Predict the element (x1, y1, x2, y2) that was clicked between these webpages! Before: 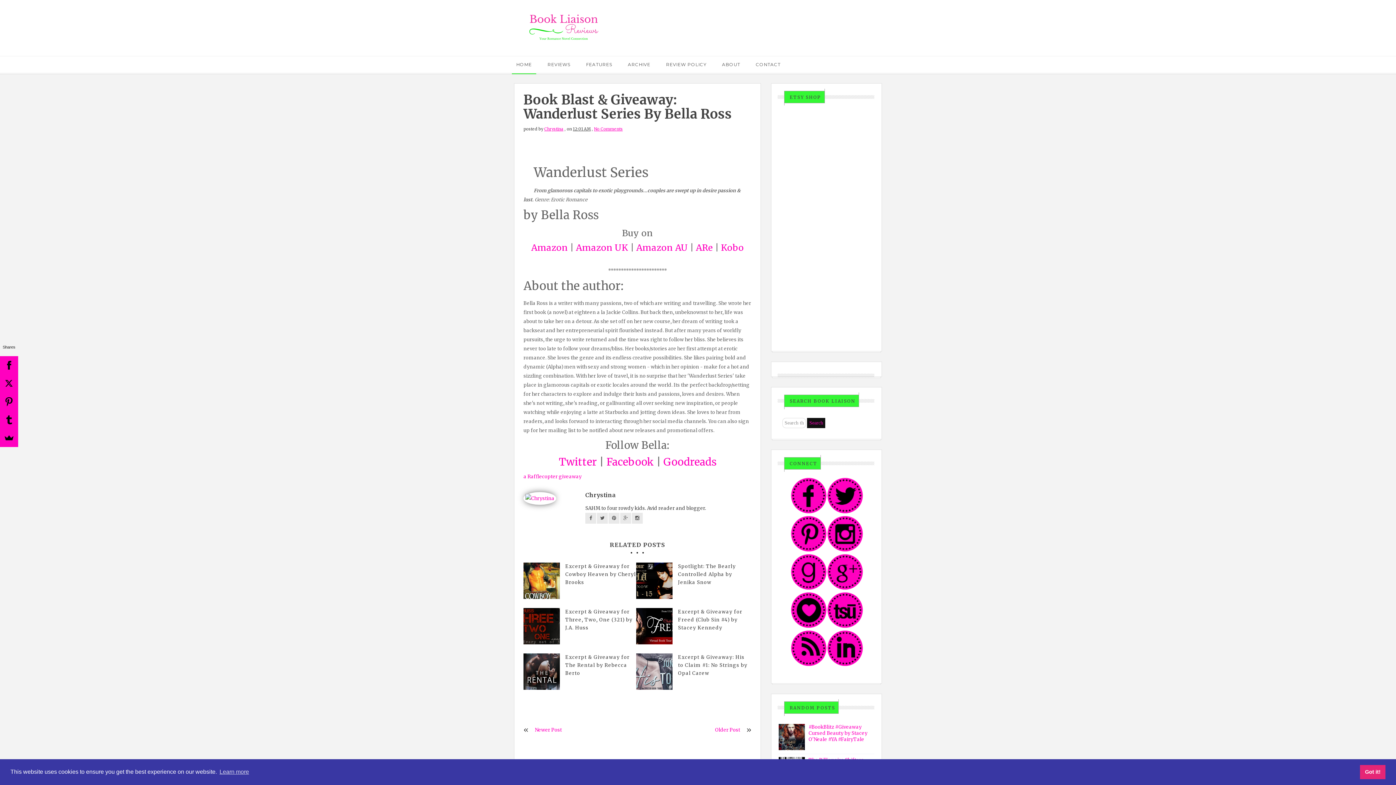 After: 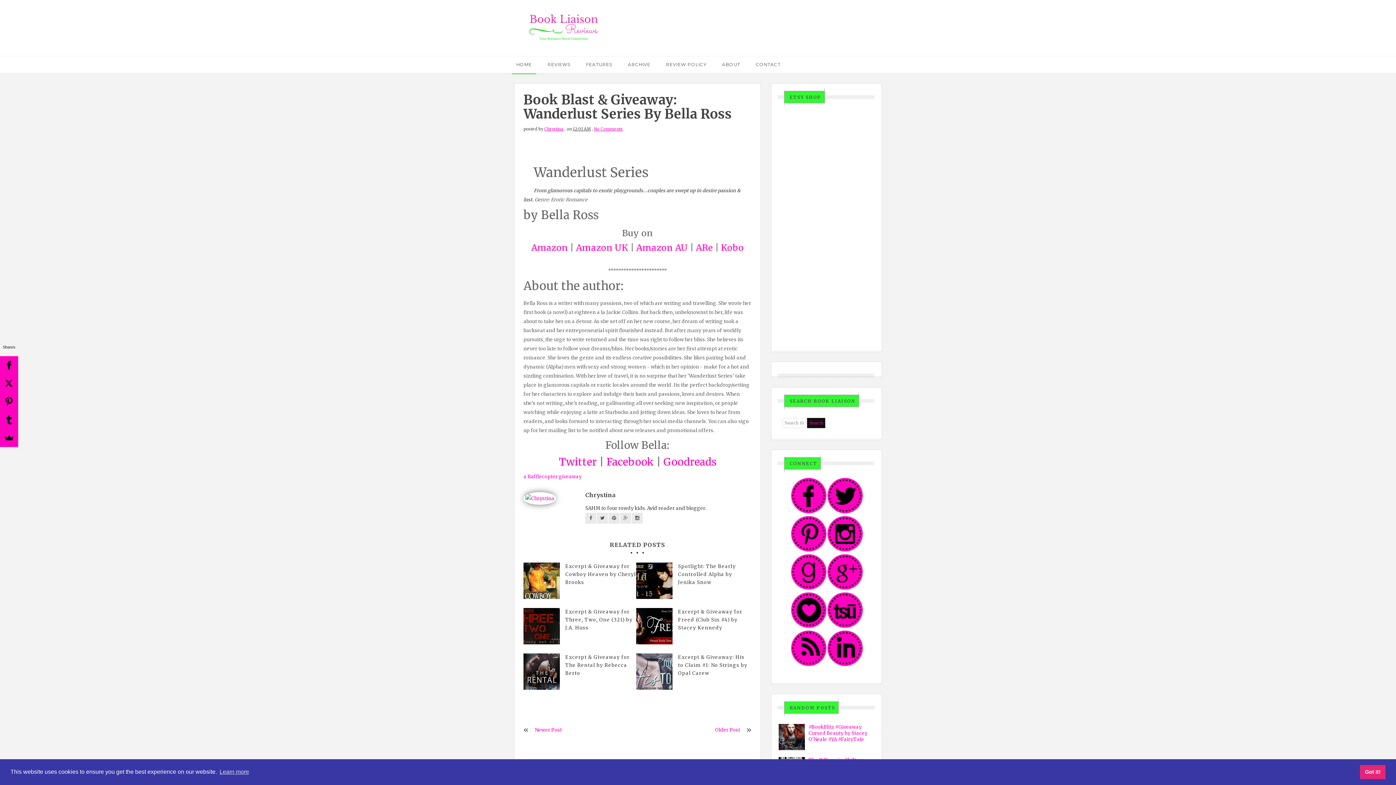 Action: bbox: (585, 512, 596, 523)